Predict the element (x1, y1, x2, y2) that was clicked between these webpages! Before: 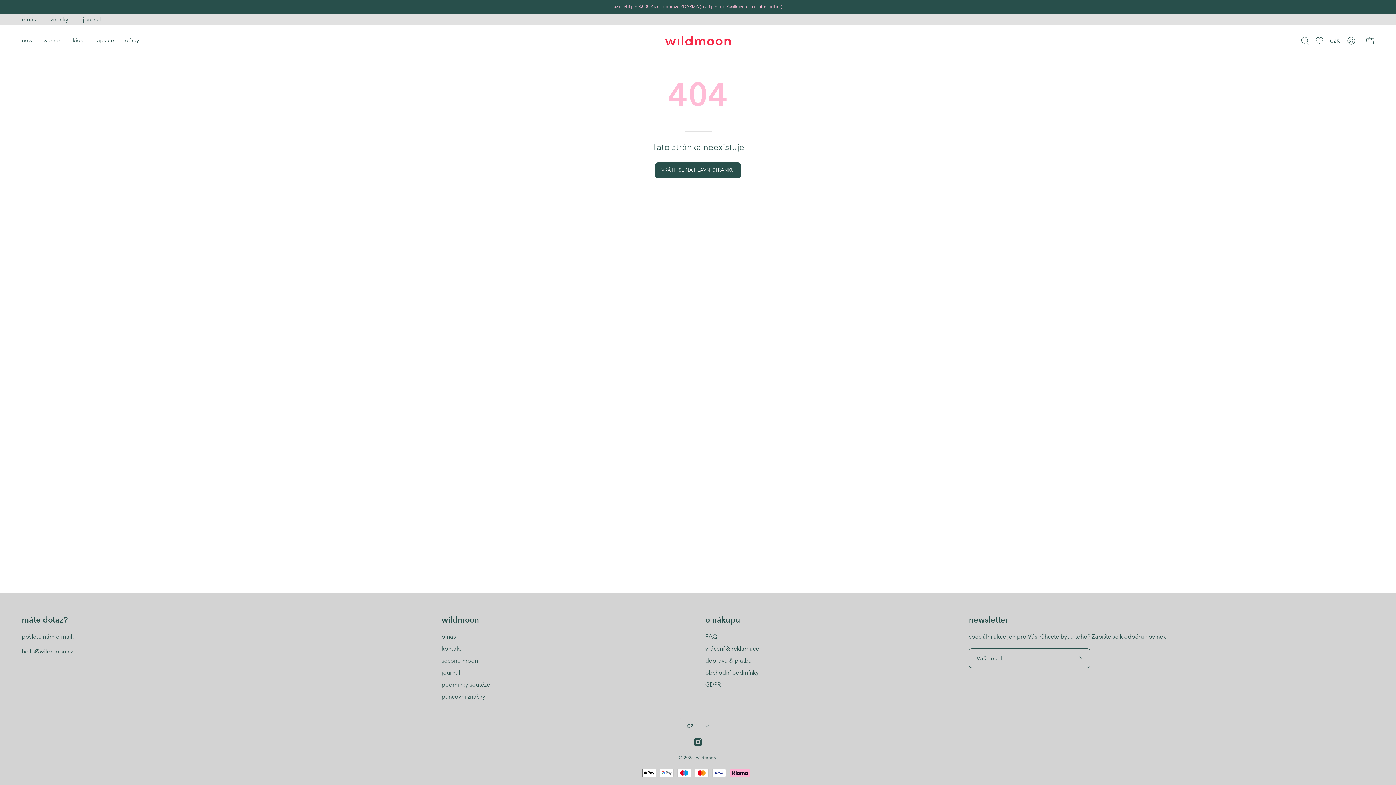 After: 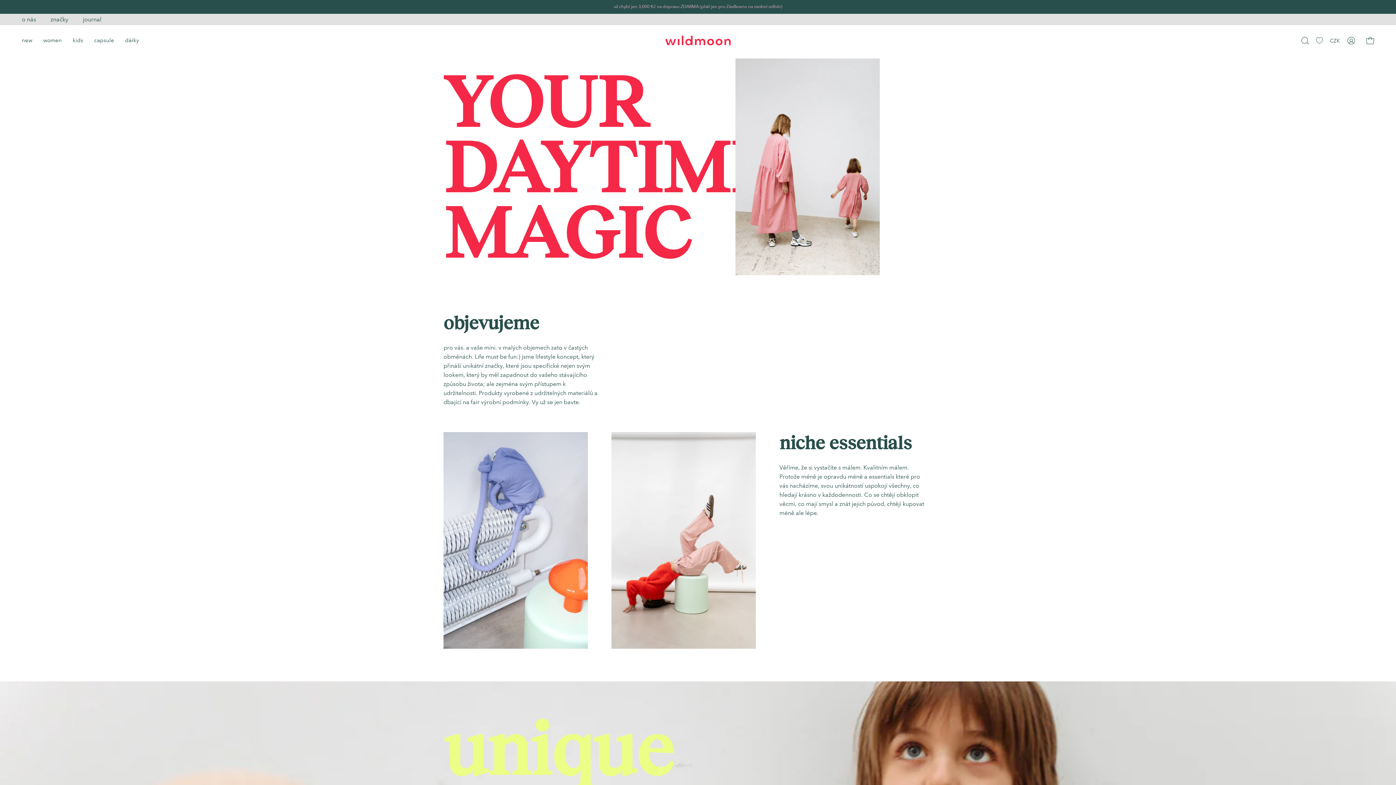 Action: bbox: (14, 13, 43, 25) label: o nás